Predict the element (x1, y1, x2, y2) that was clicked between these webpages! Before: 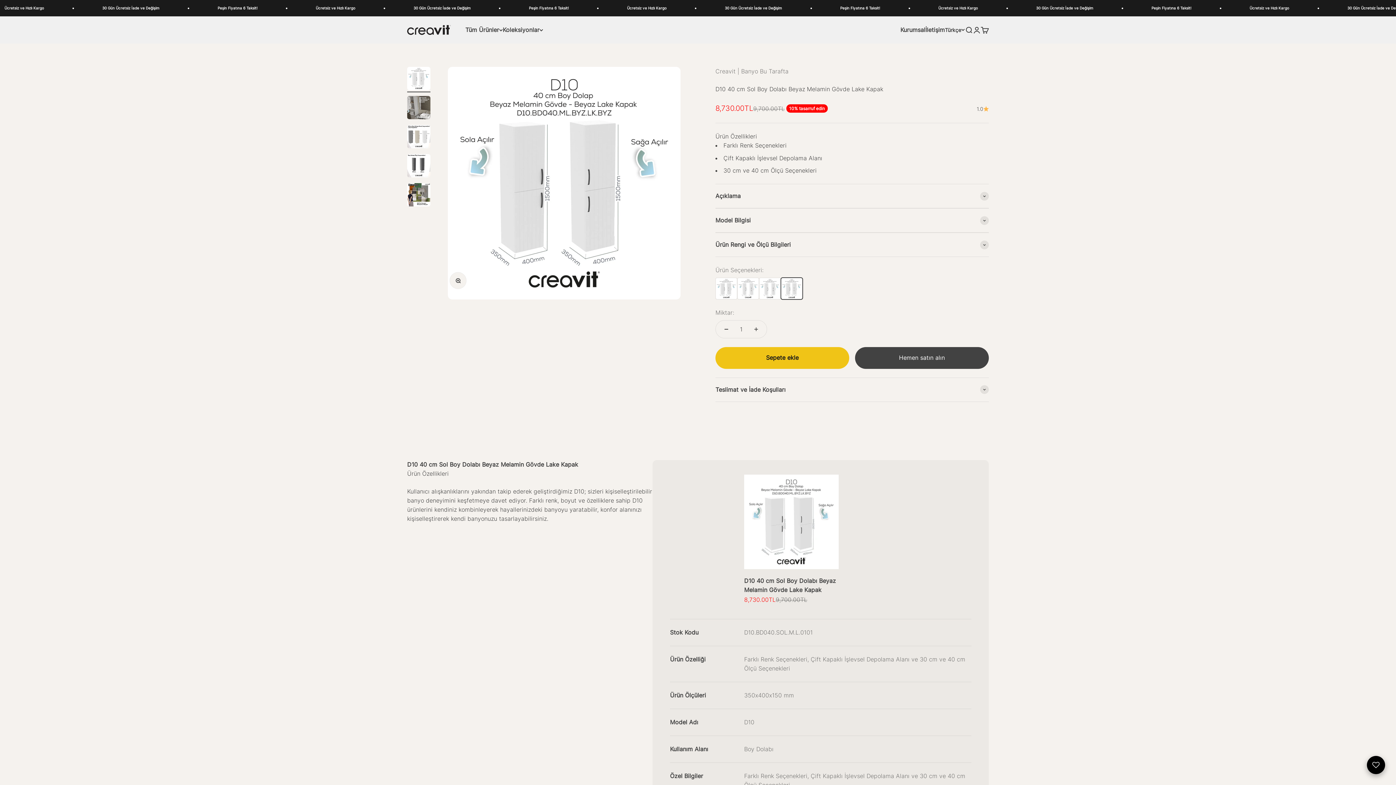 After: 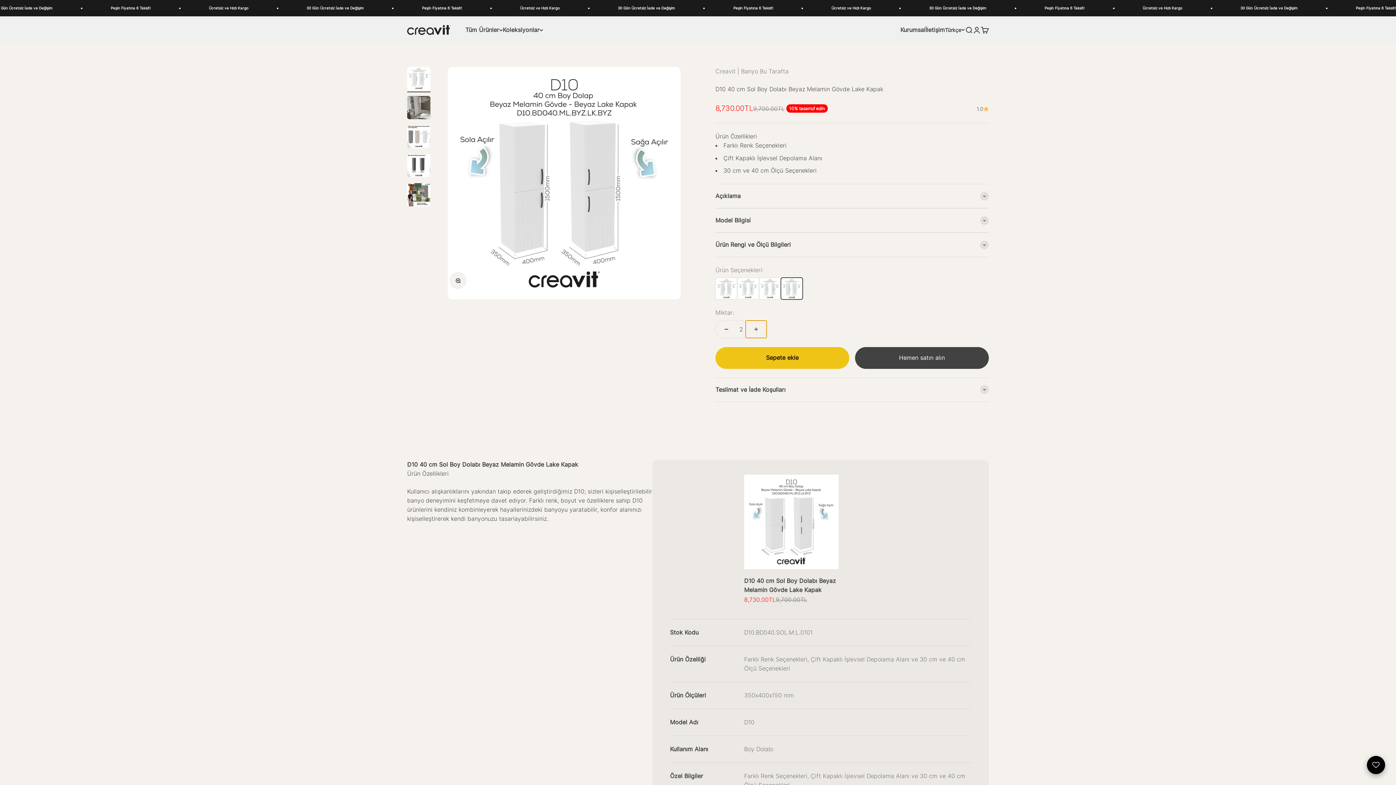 Action: bbox: (745, 320, 766, 338) label: Miktarı artır